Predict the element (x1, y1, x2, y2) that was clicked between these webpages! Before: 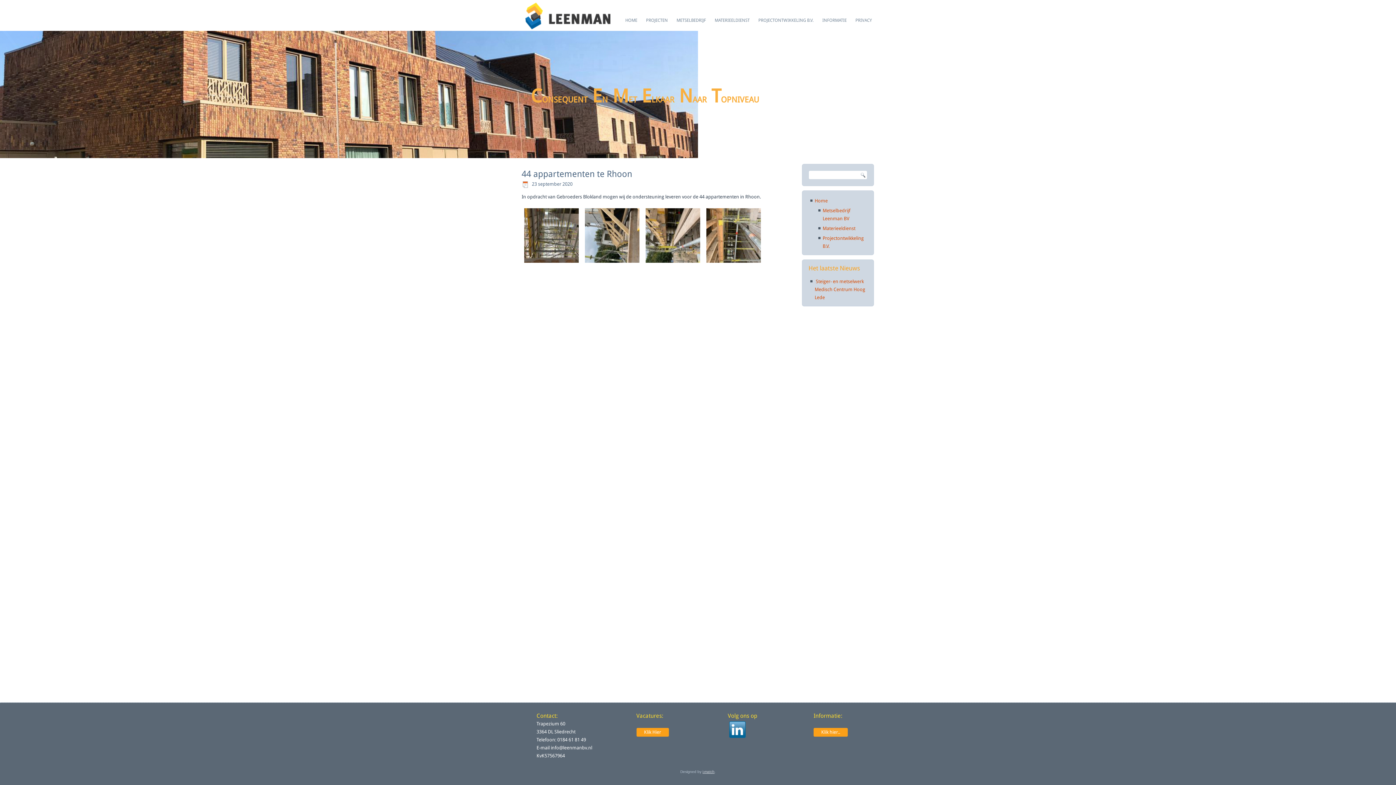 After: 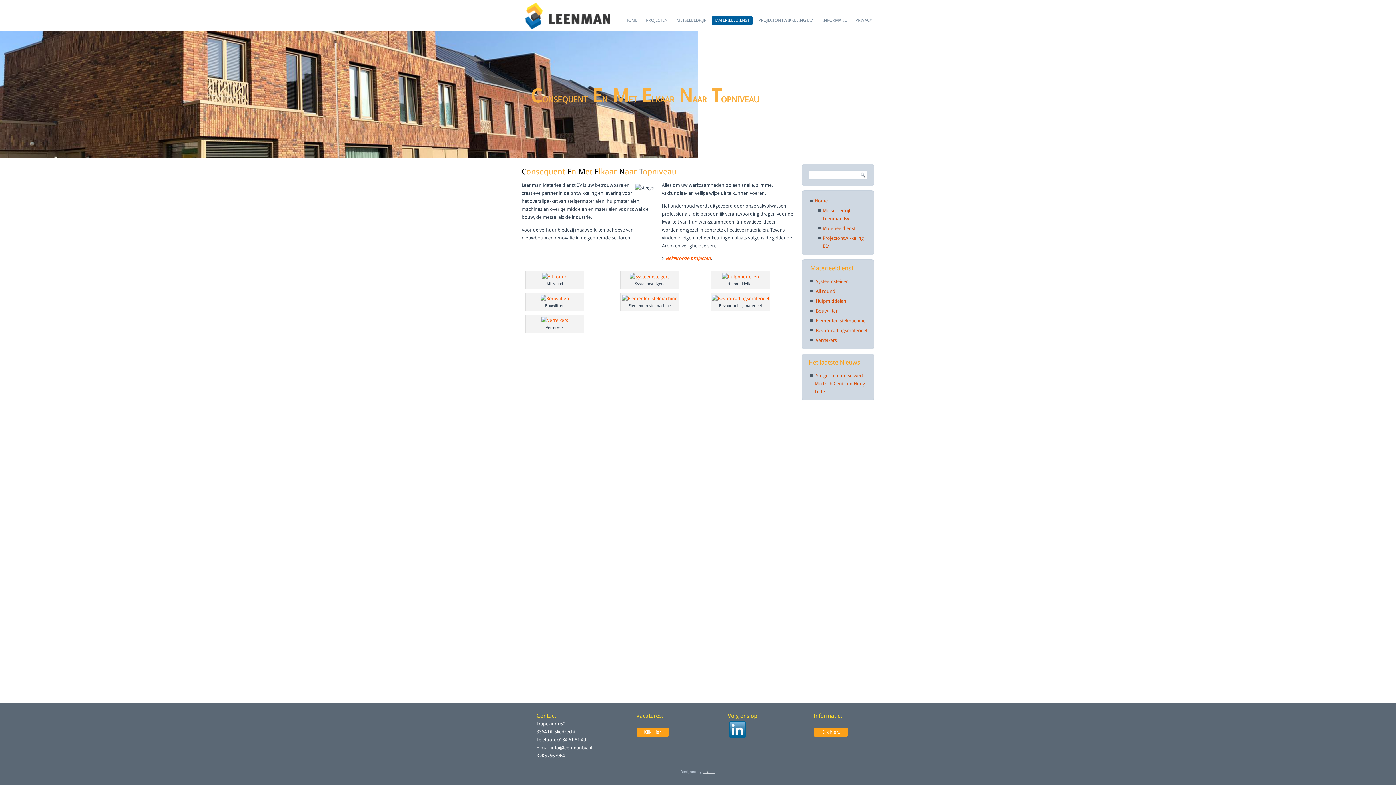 Action: label: Materieeldienst bbox: (822, 225, 855, 231)